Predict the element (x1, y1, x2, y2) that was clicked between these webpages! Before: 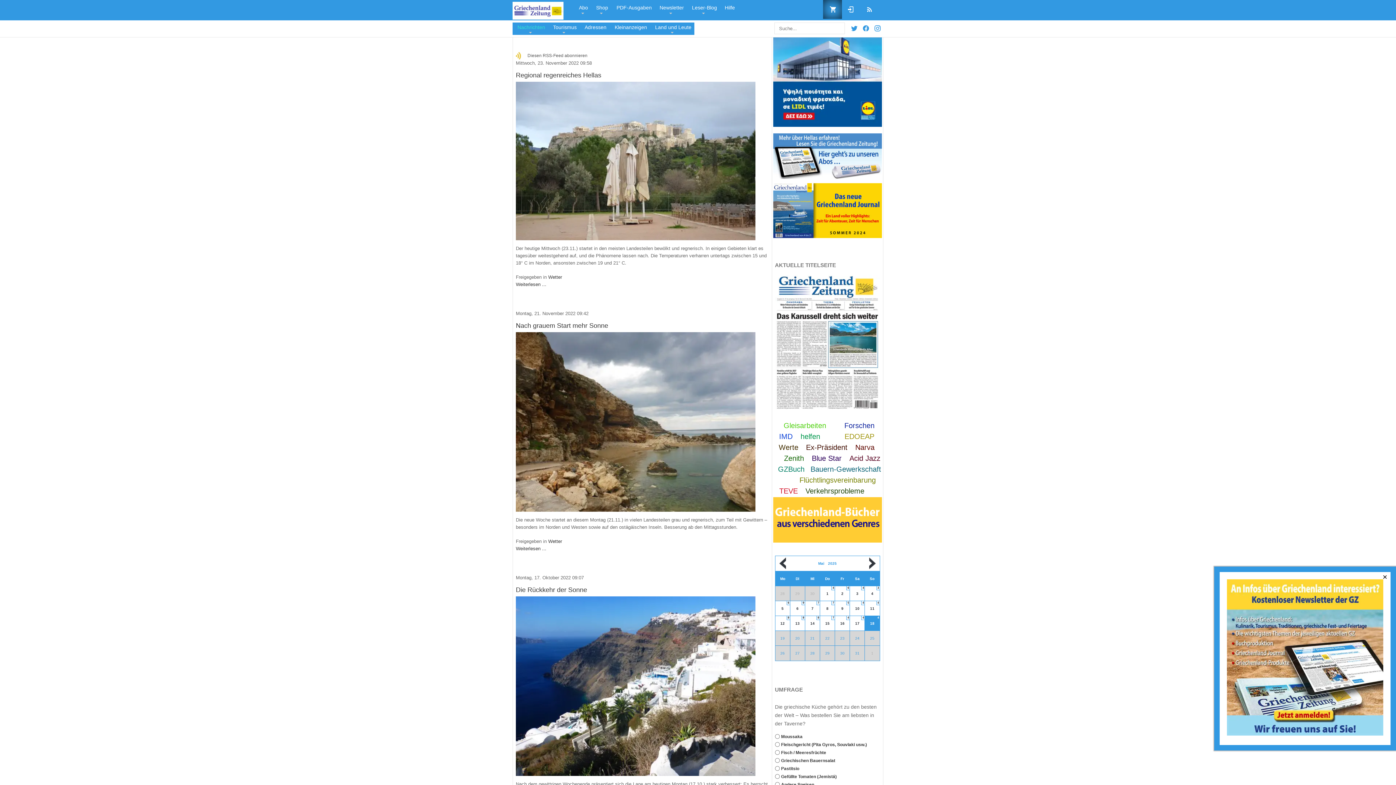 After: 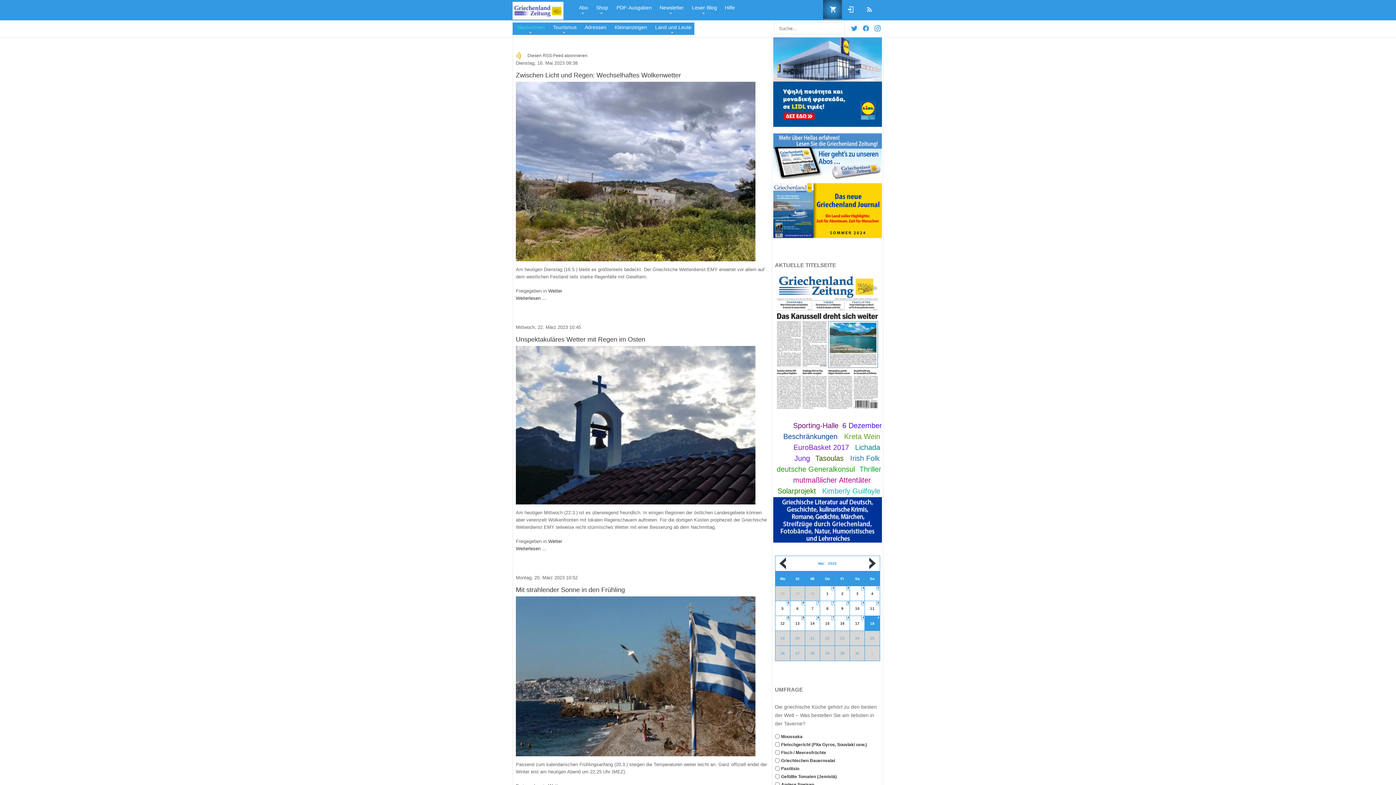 Action: label: Tourismus bbox: (552, 22, 575, 34)